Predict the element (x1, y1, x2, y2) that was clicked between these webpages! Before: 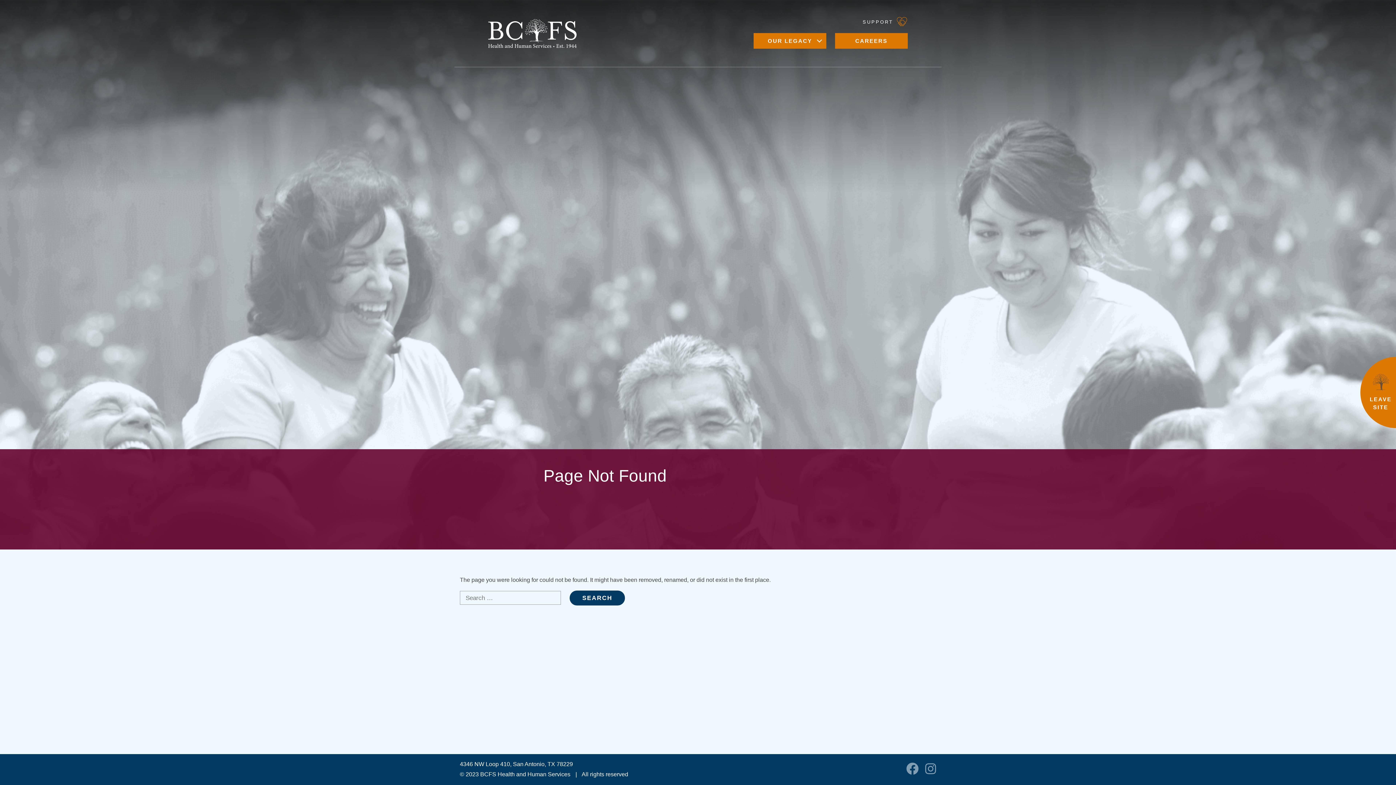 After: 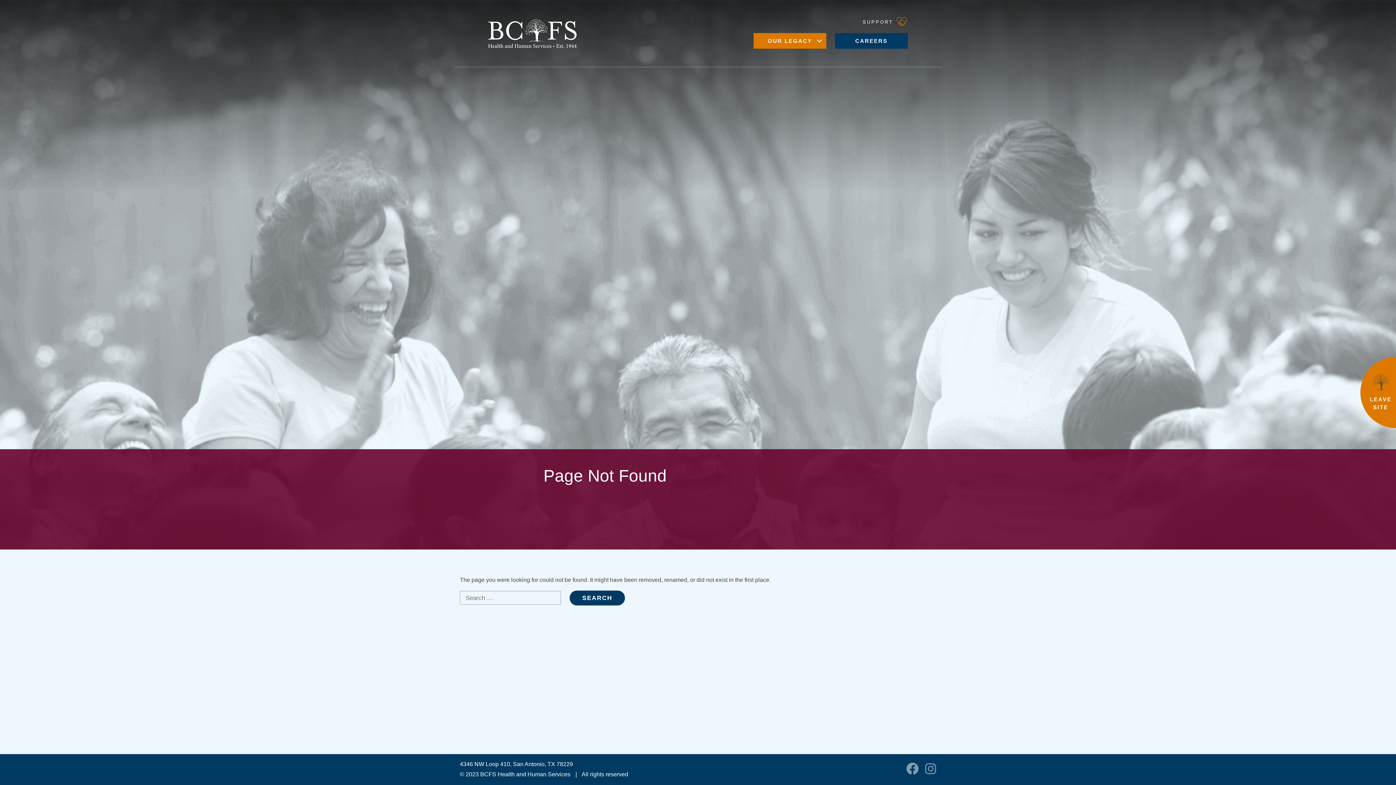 Action: bbox: (835, 33, 908, 48) label: CAREERS